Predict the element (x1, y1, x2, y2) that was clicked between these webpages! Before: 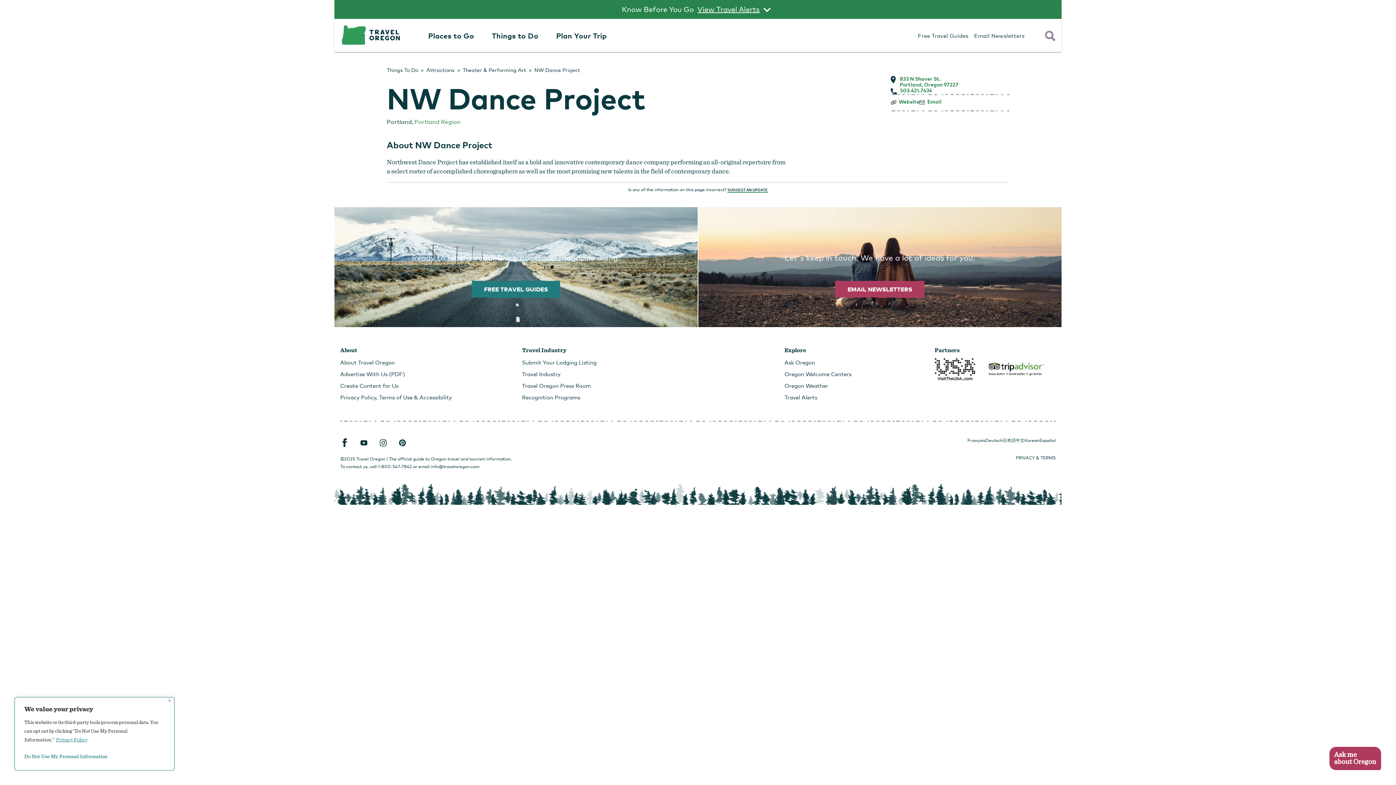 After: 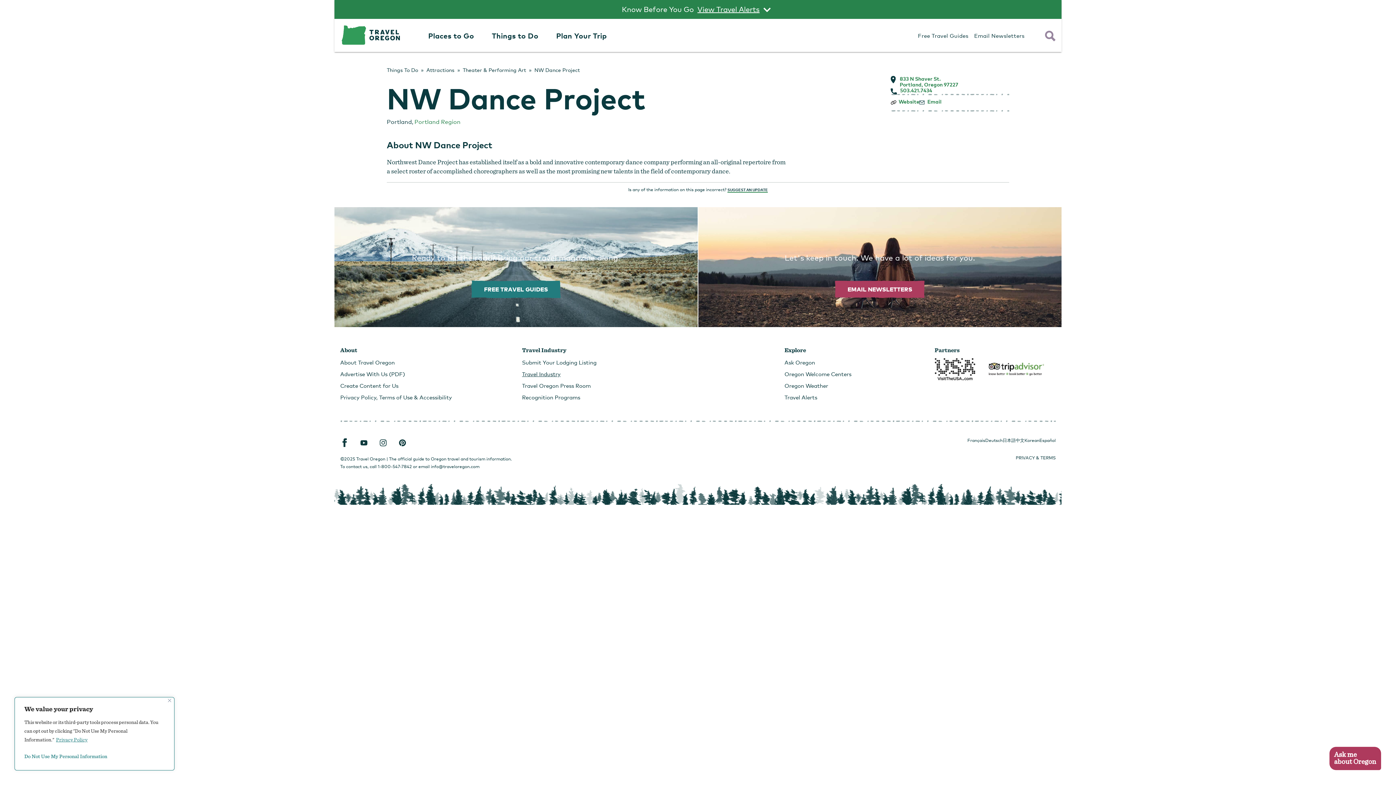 Action: label: Travel Industry bbox: (522, 370, 560, 377)